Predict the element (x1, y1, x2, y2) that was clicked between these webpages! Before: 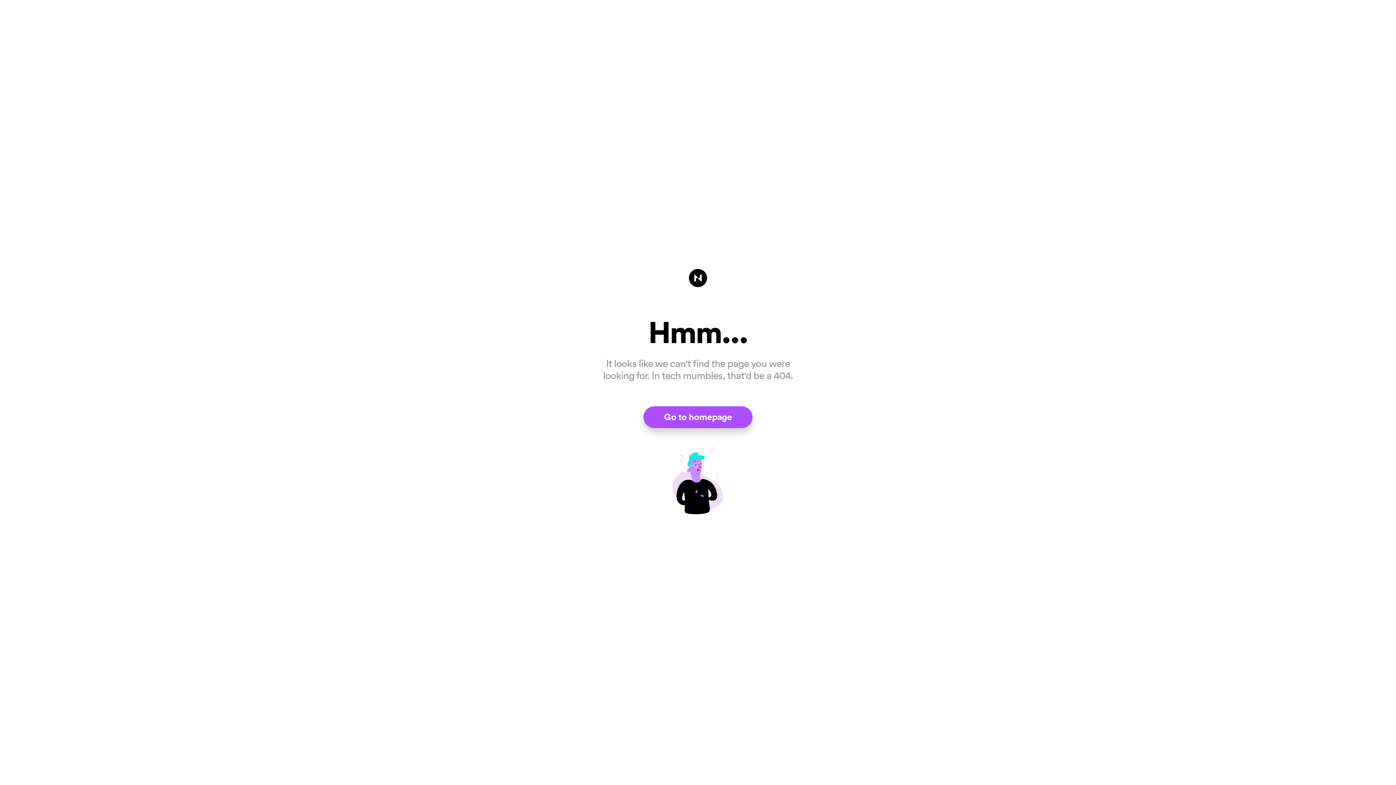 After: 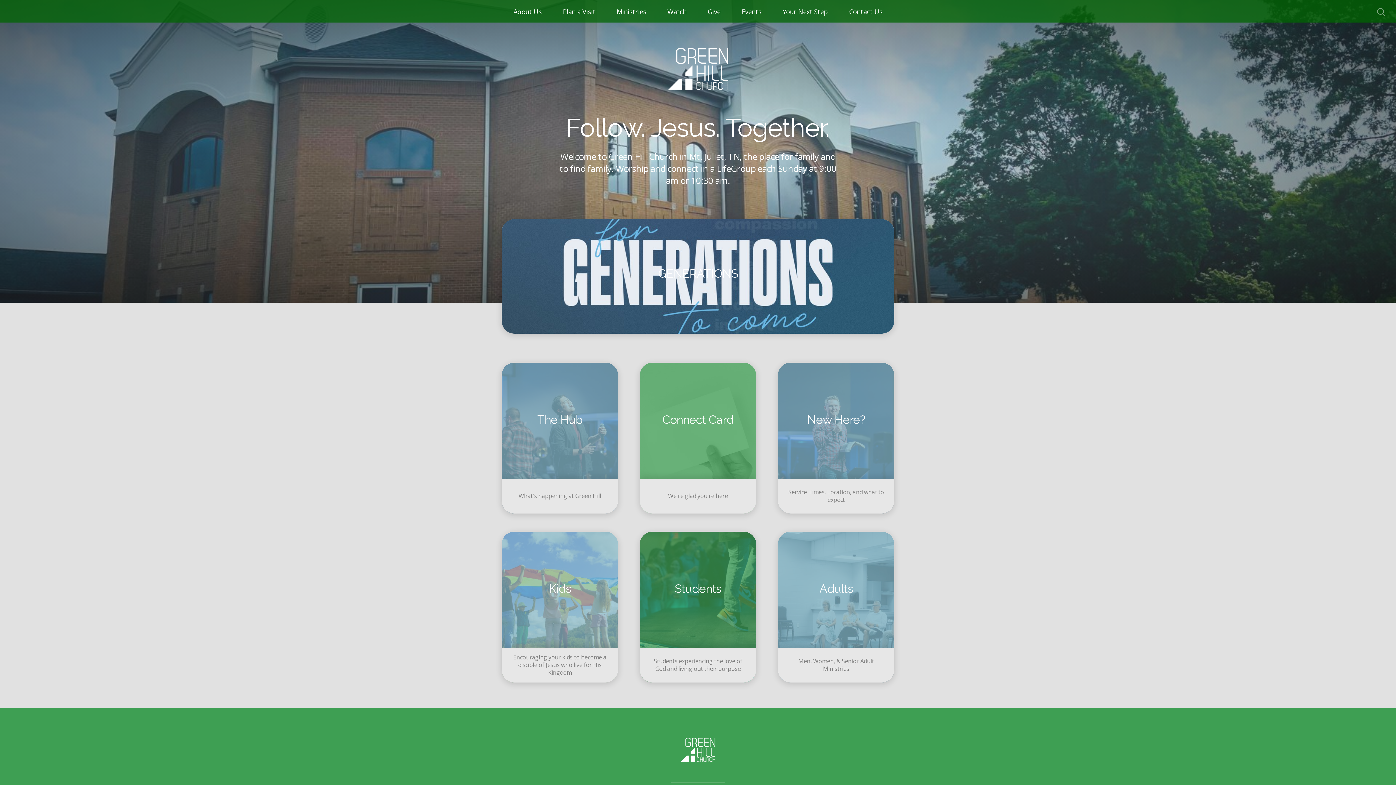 Action: bbox: (643, 406, 752, 428) label: Go to homepage